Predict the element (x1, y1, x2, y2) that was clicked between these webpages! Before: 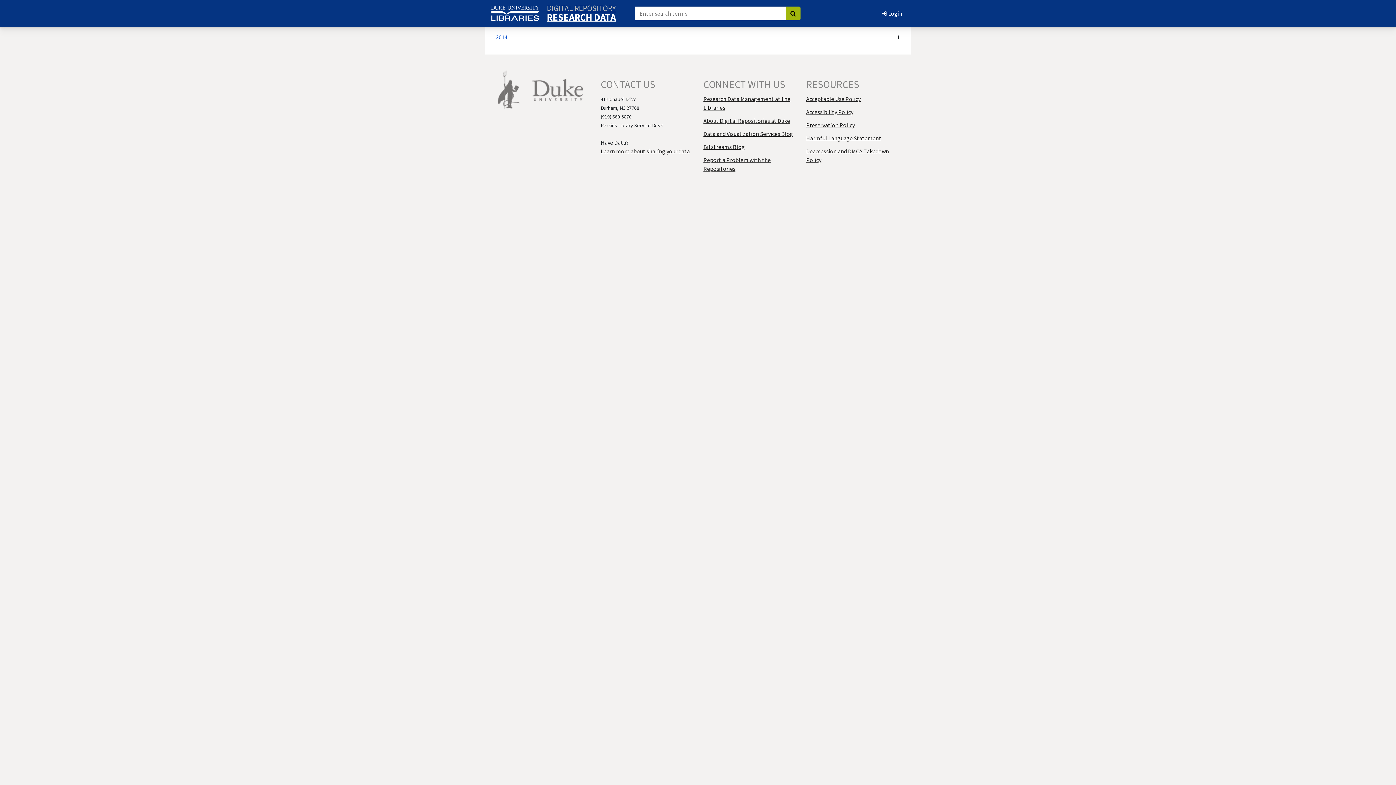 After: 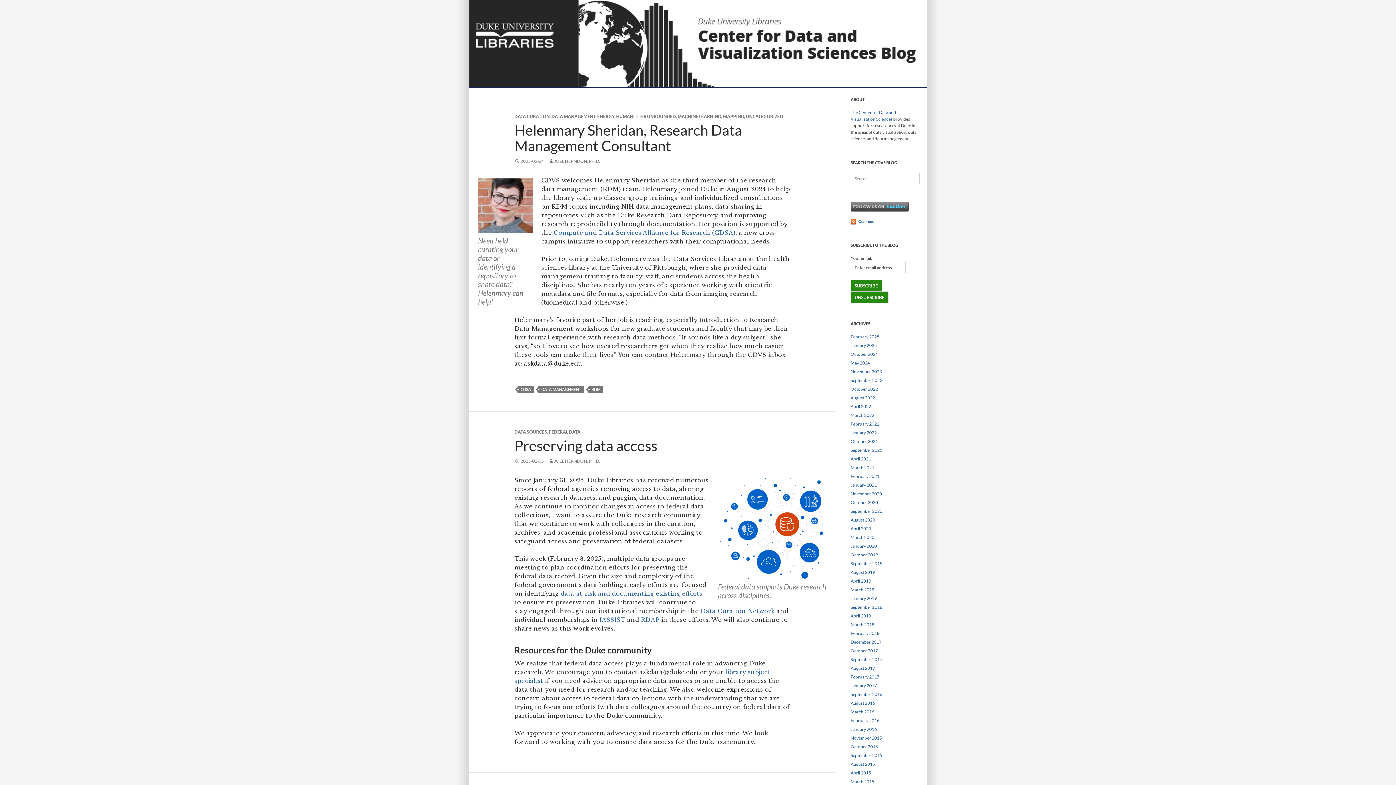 Action: bbox: (703, 130, 793, 137) label: Data and Visualization Services Blog